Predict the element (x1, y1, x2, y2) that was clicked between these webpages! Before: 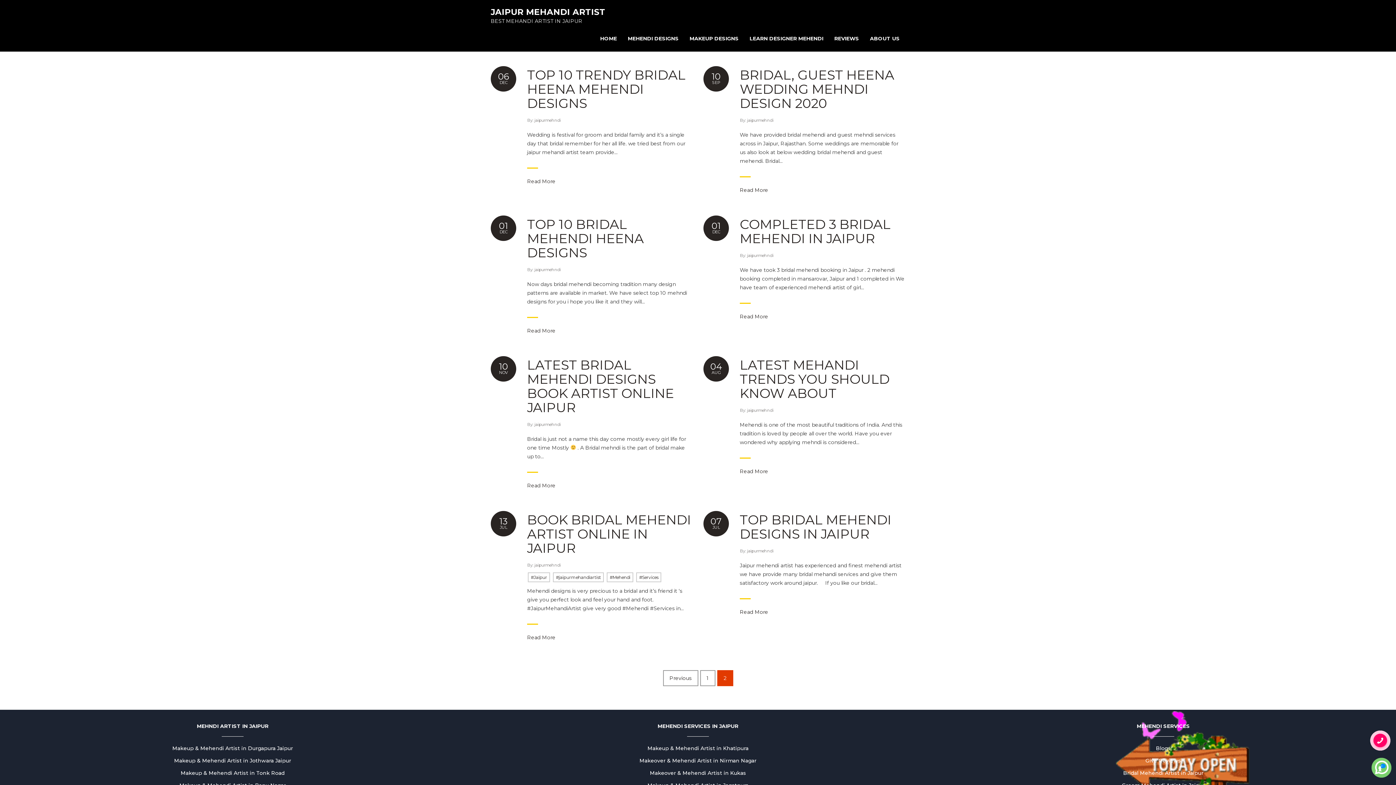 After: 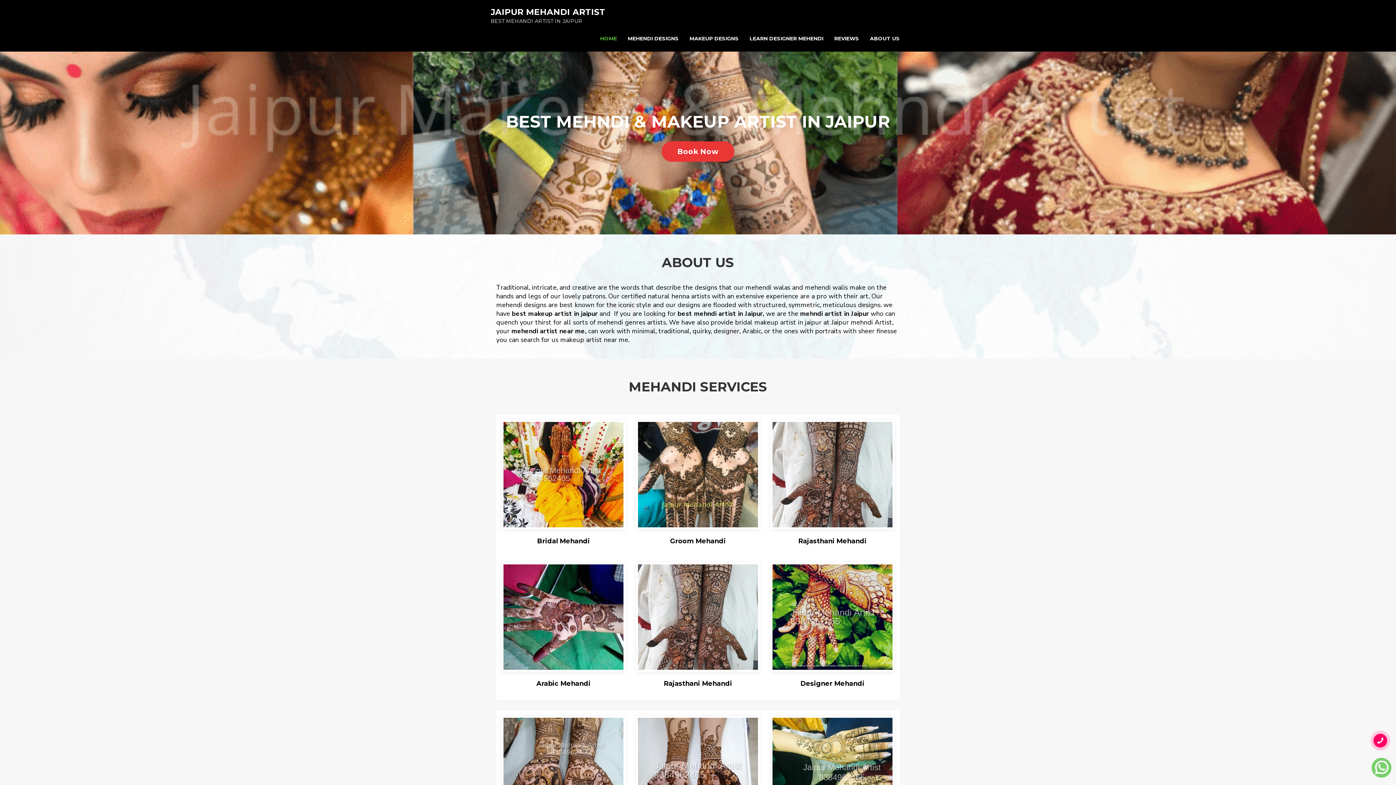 Action: label: jaipurmehndi bbox: (747, 548, 773, 553)